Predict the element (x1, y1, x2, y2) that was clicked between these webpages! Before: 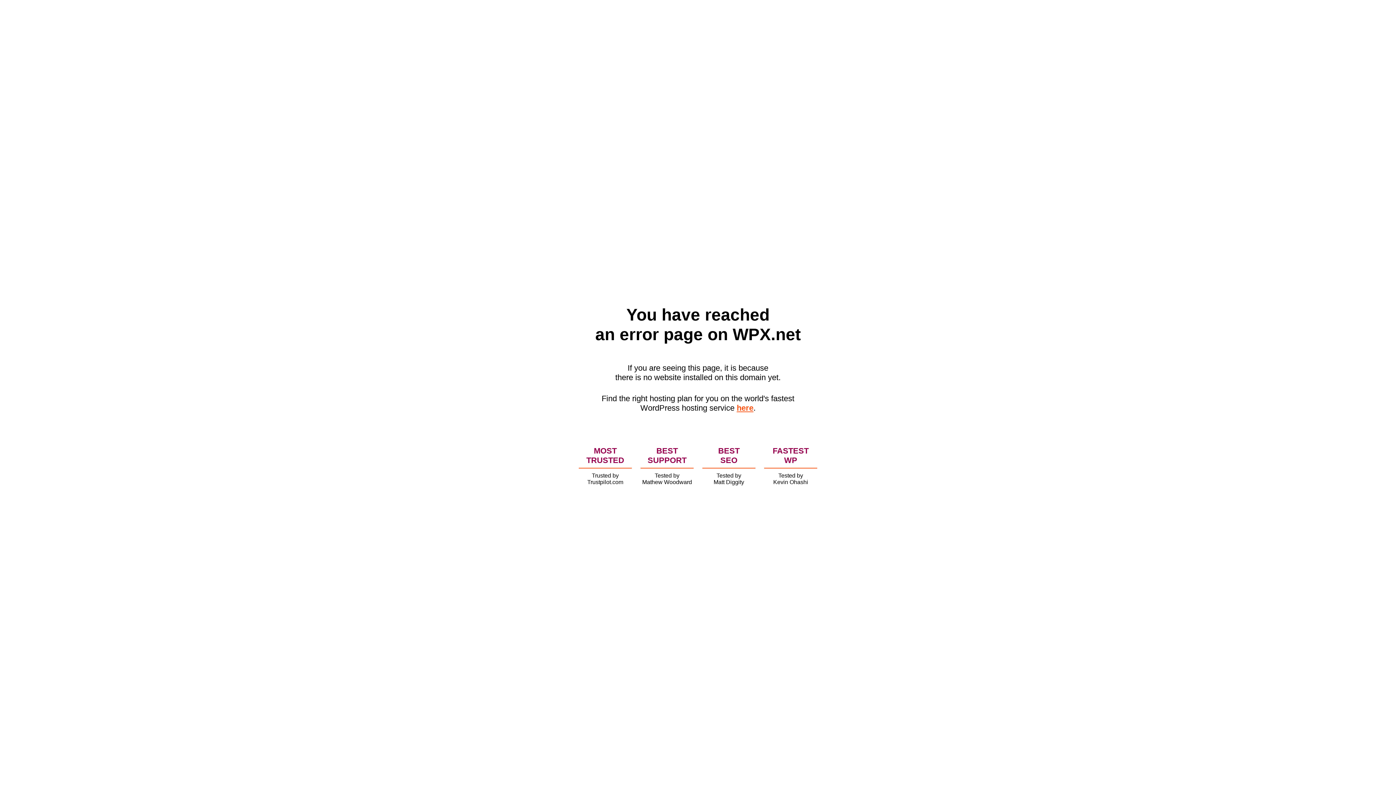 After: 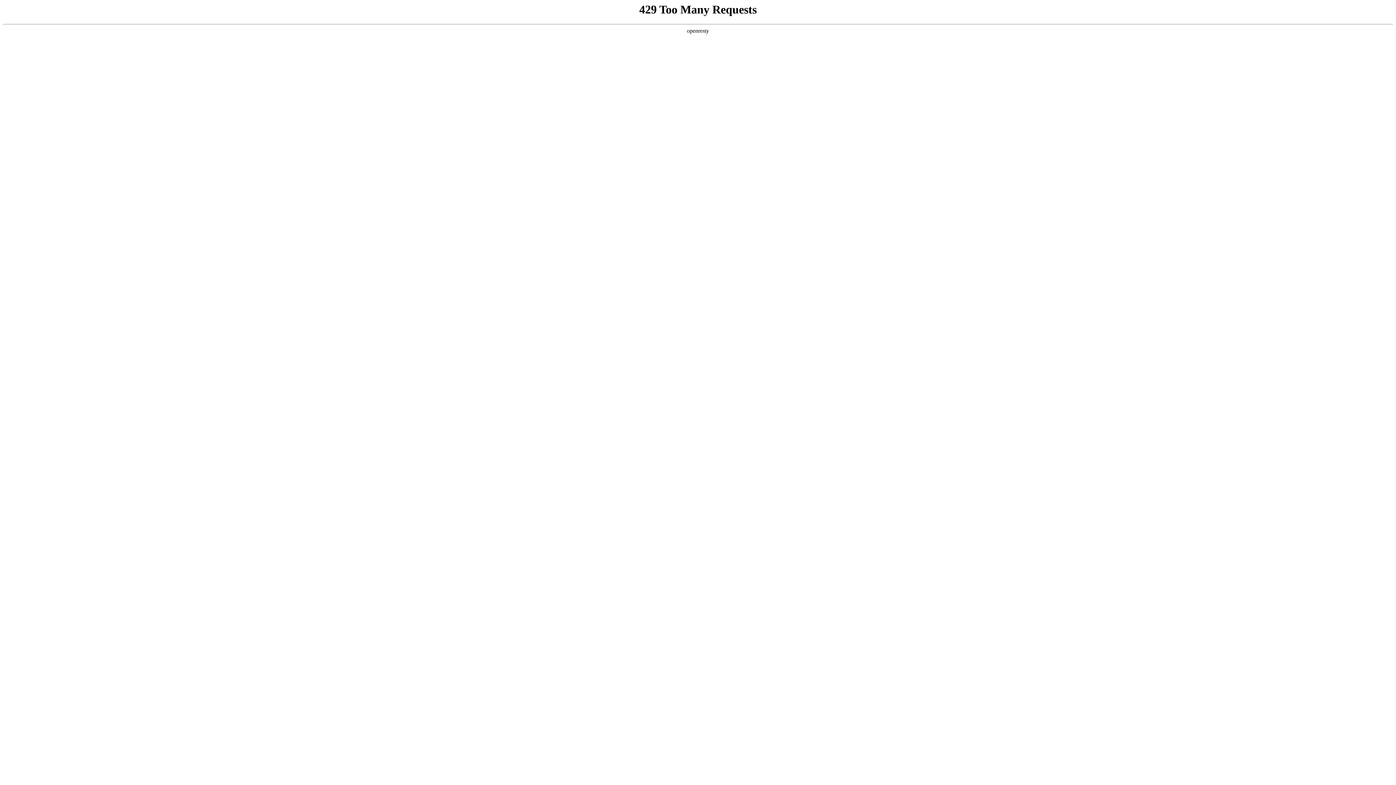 Action: label: here bbox: (736, 403, 753, 412)